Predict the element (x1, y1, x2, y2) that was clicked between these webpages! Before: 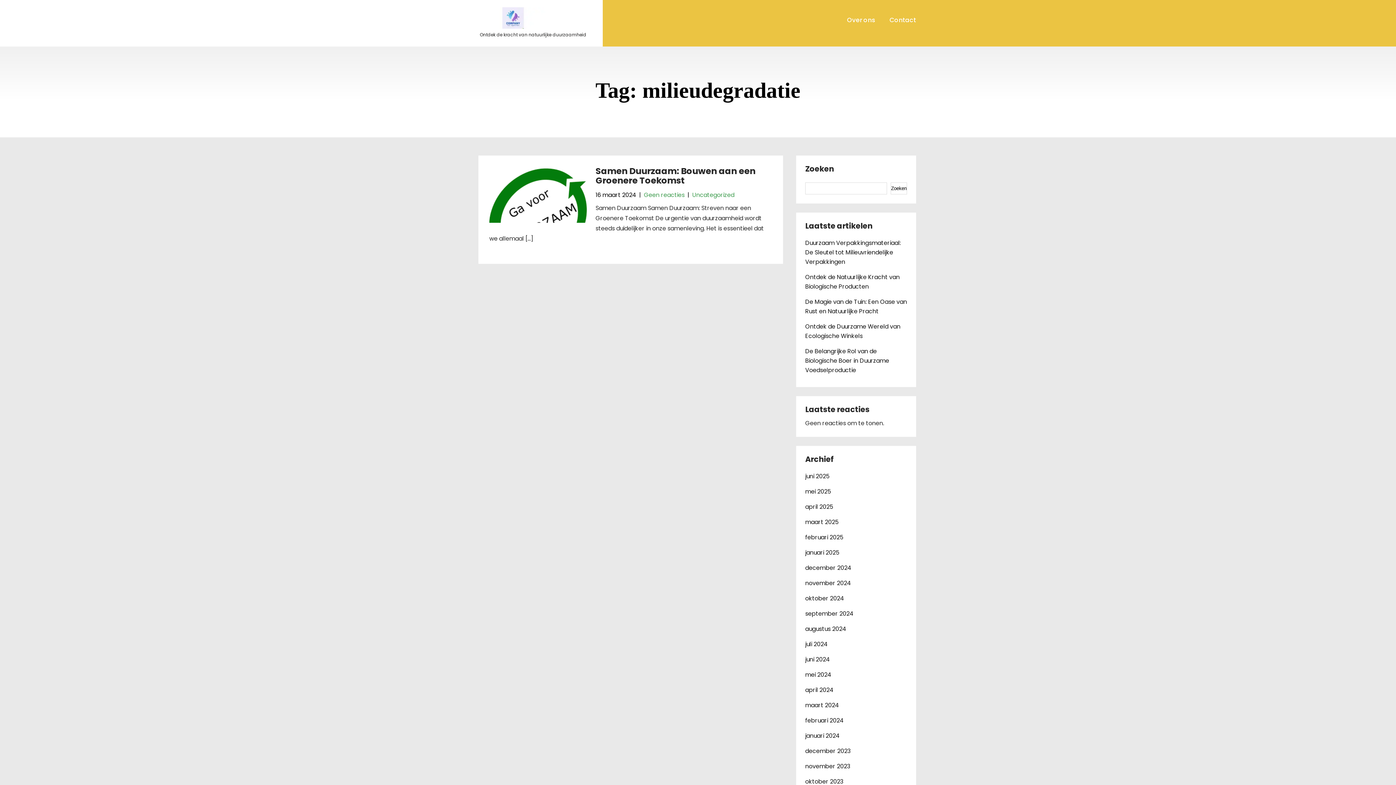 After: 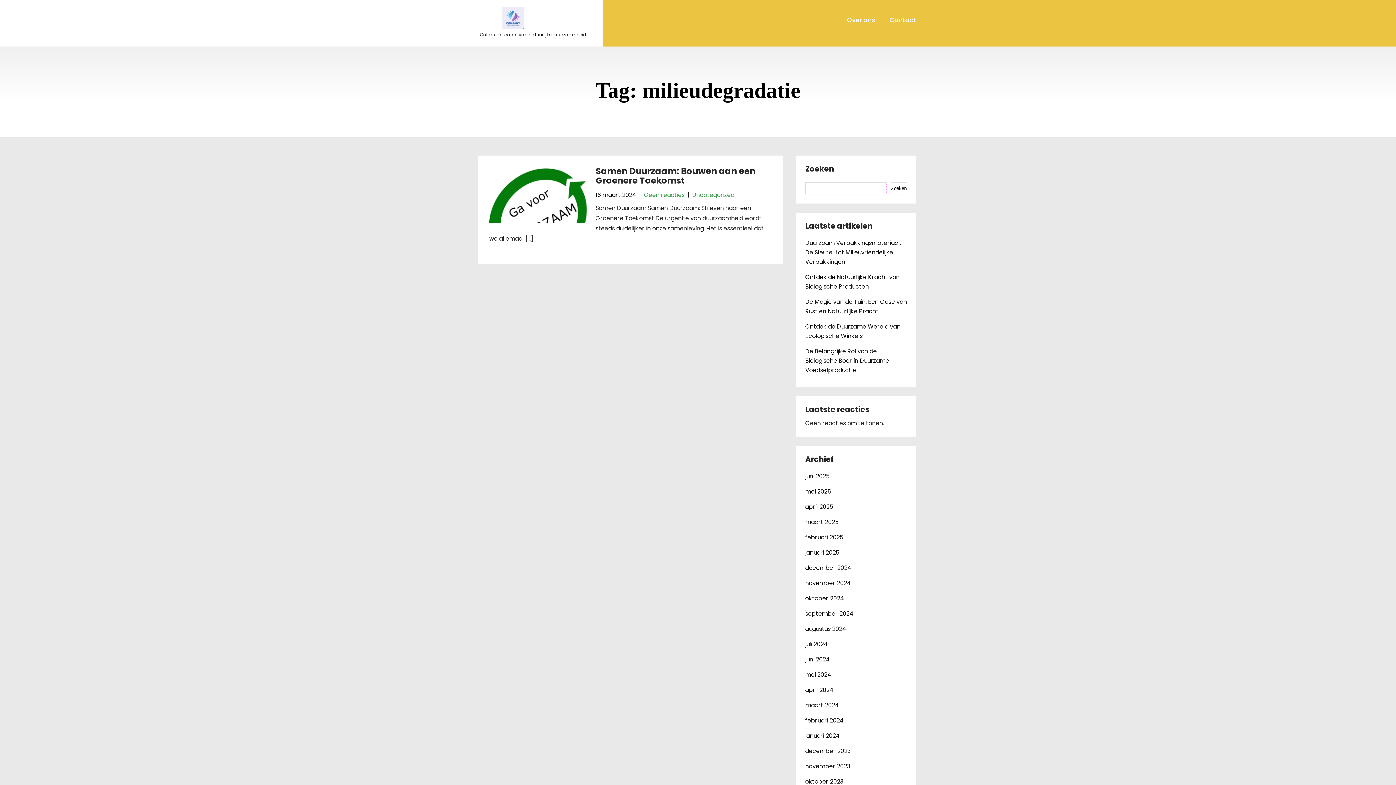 Action: bbox: (890, 182, 907, 194) label: Zoeken